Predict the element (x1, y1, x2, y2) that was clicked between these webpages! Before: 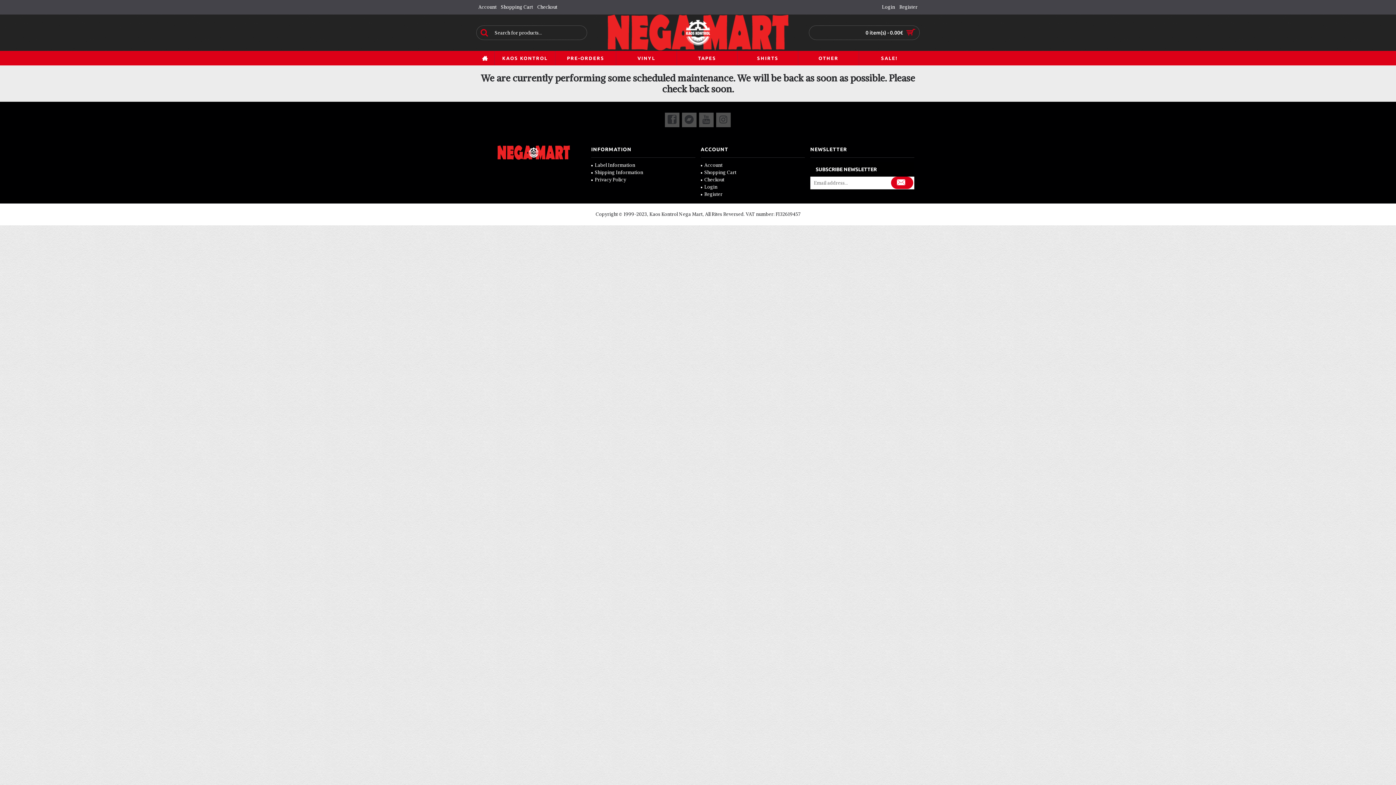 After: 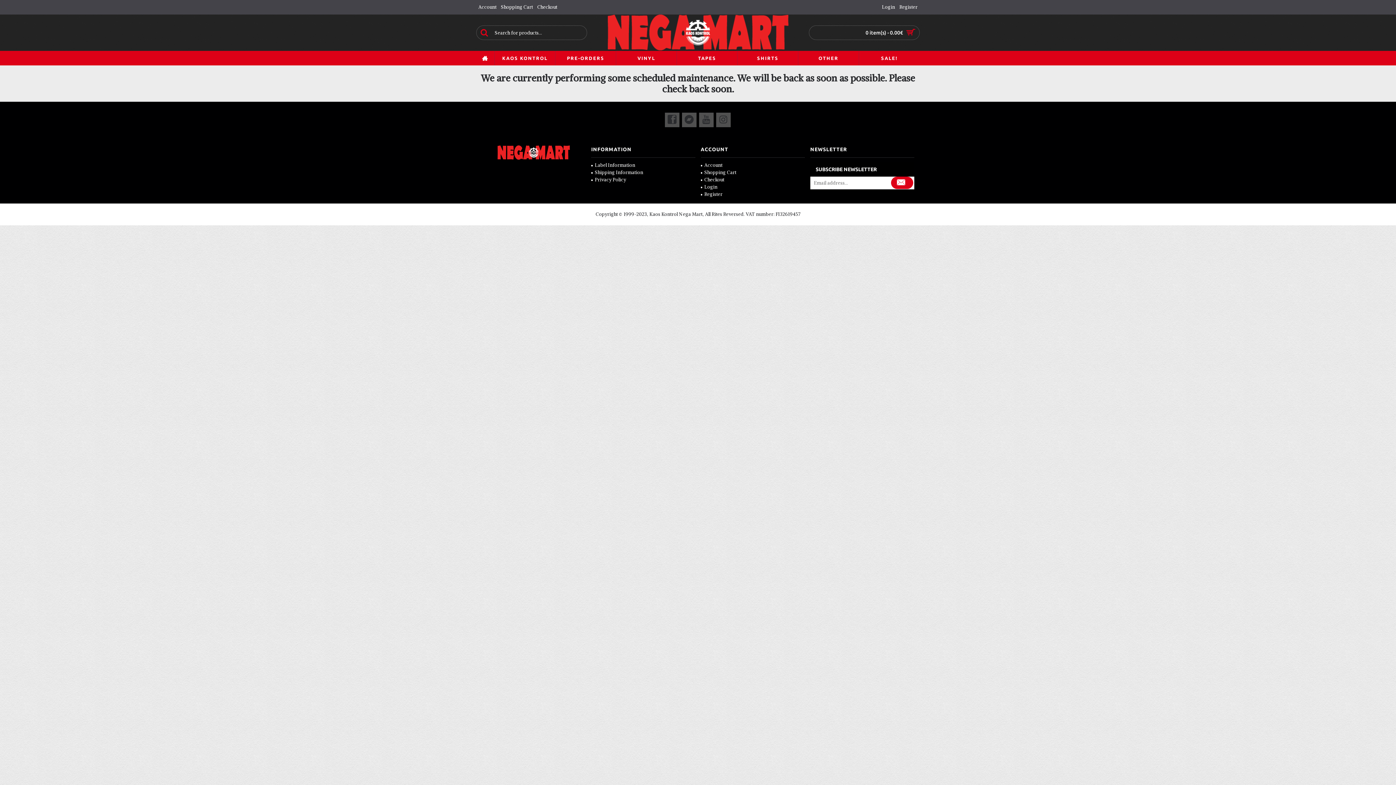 Action: label: Login bbox: (700, 184, 805, 190)